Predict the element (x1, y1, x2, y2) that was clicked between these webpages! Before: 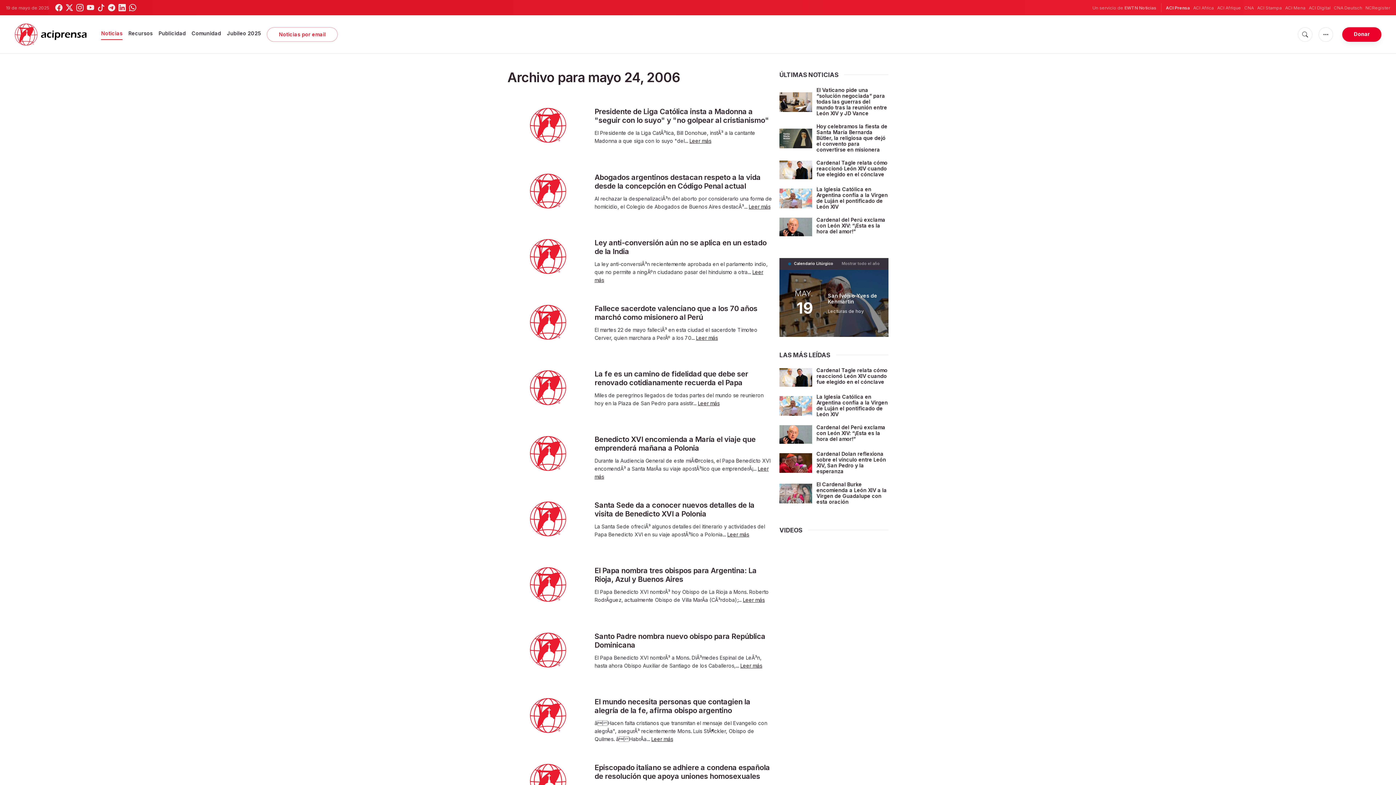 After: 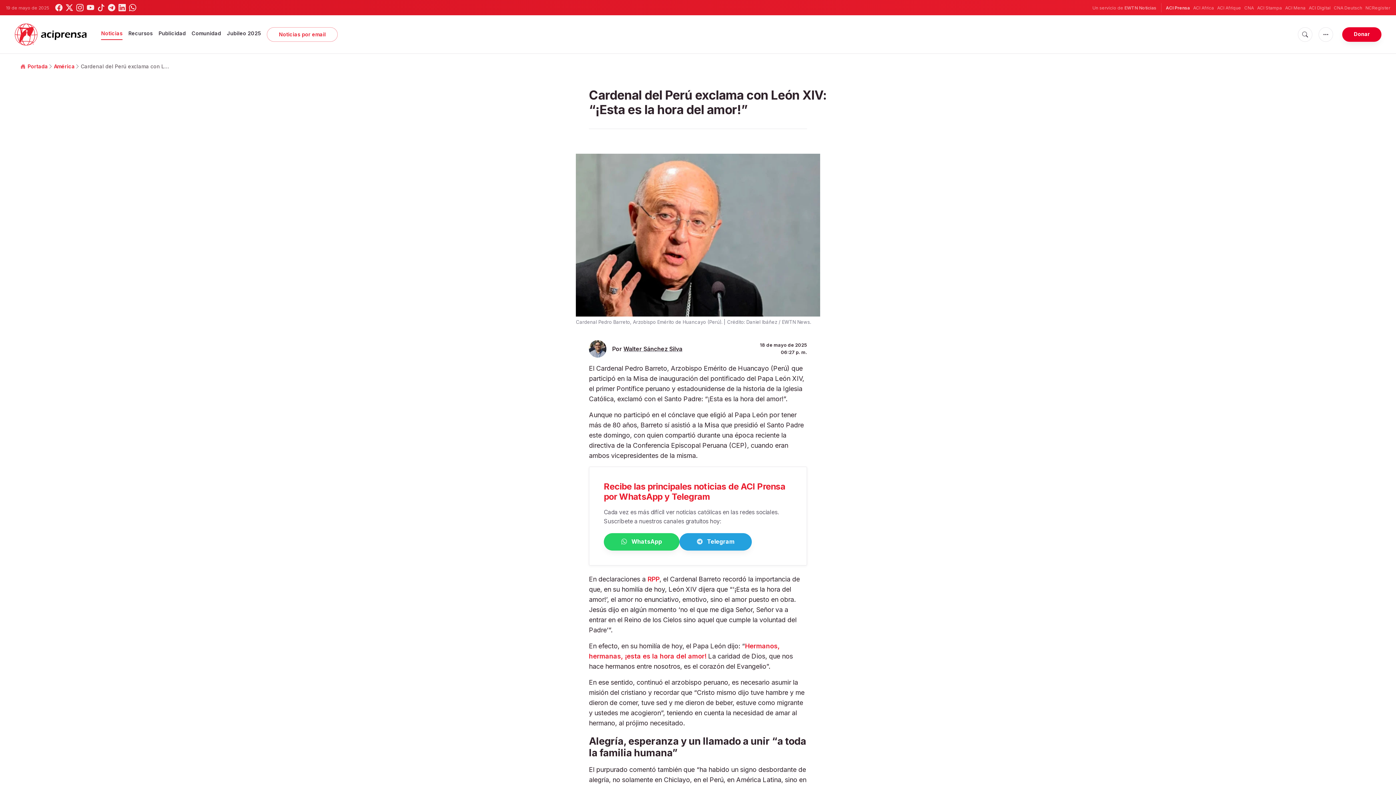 Action: bbox: (779, 425, 812, 444)